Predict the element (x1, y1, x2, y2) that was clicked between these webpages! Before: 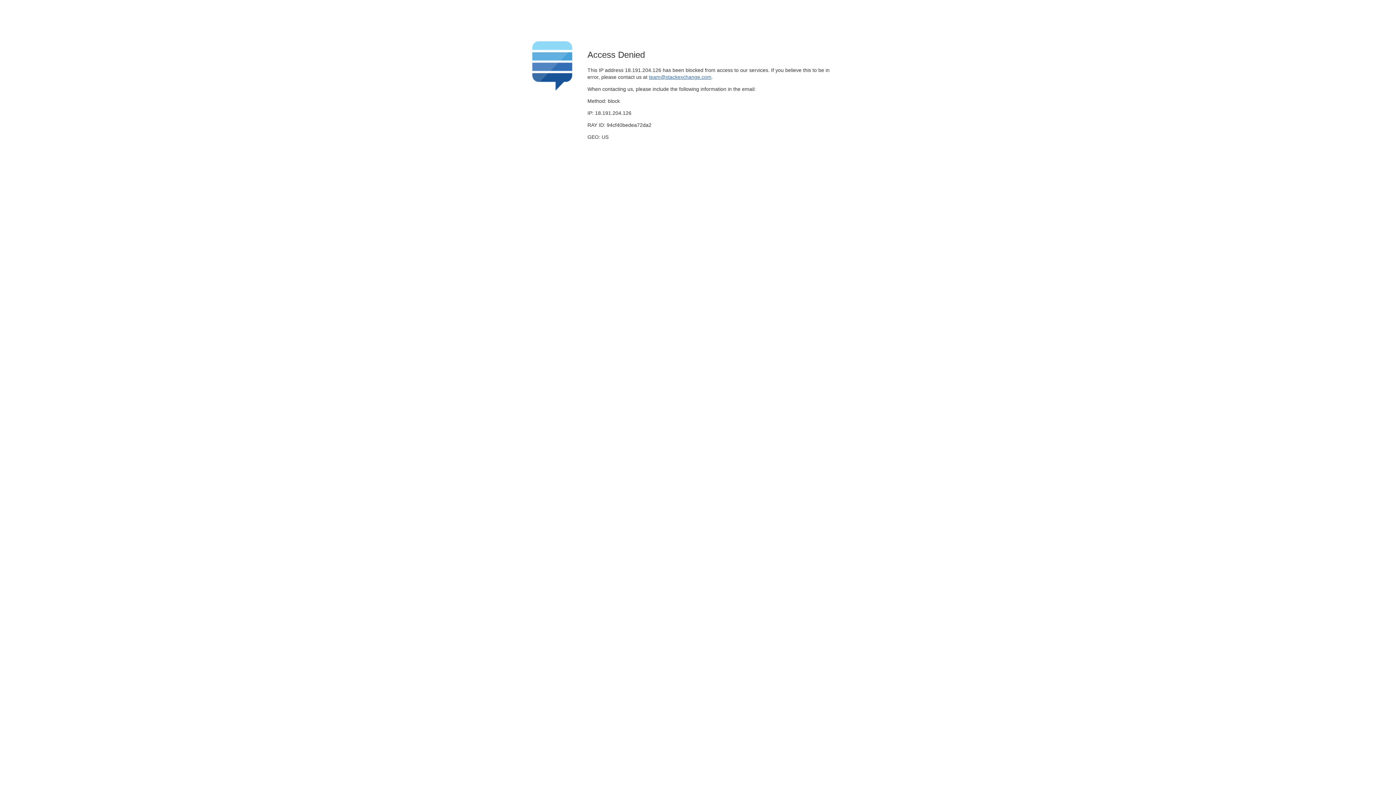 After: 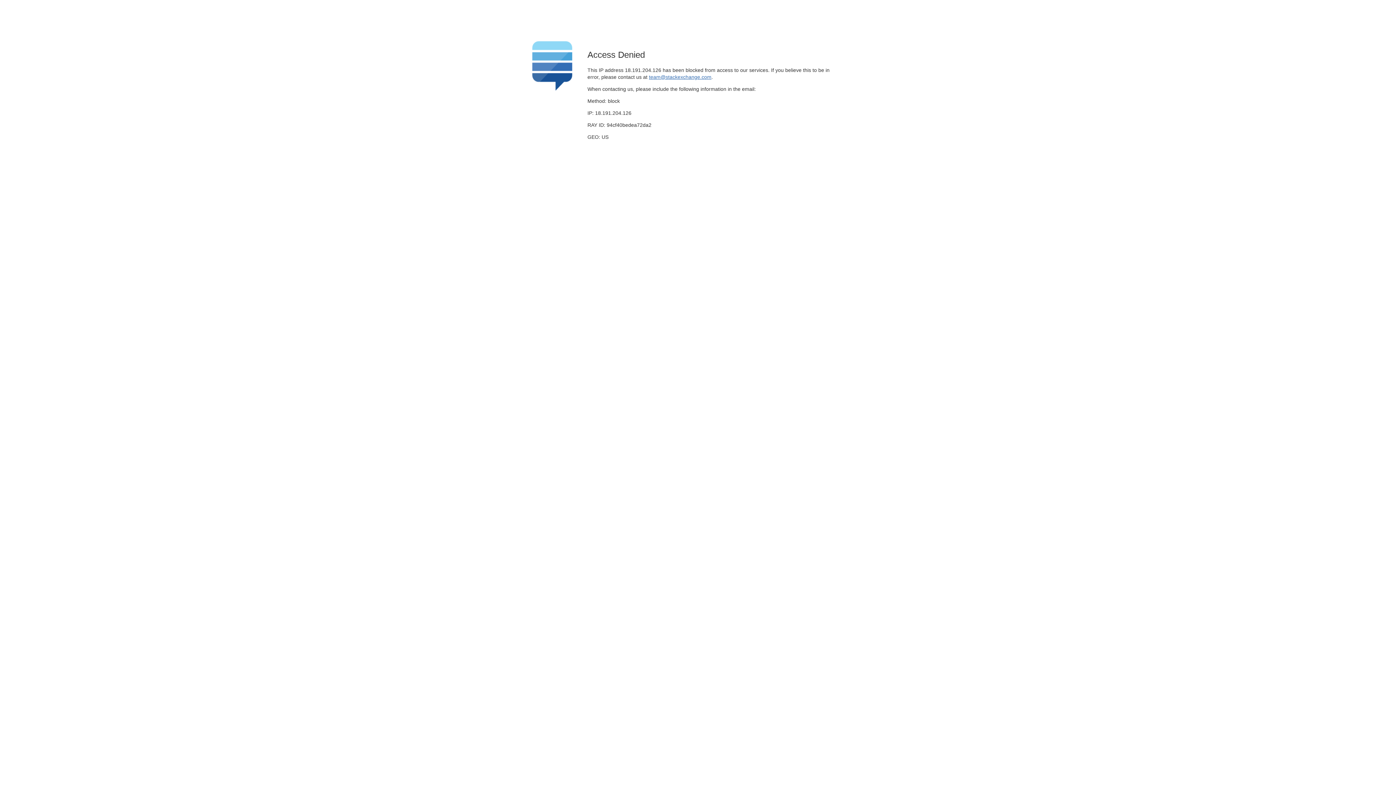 Action: label: team@stackexchange.com bbox: (649, 74, 711, 79)